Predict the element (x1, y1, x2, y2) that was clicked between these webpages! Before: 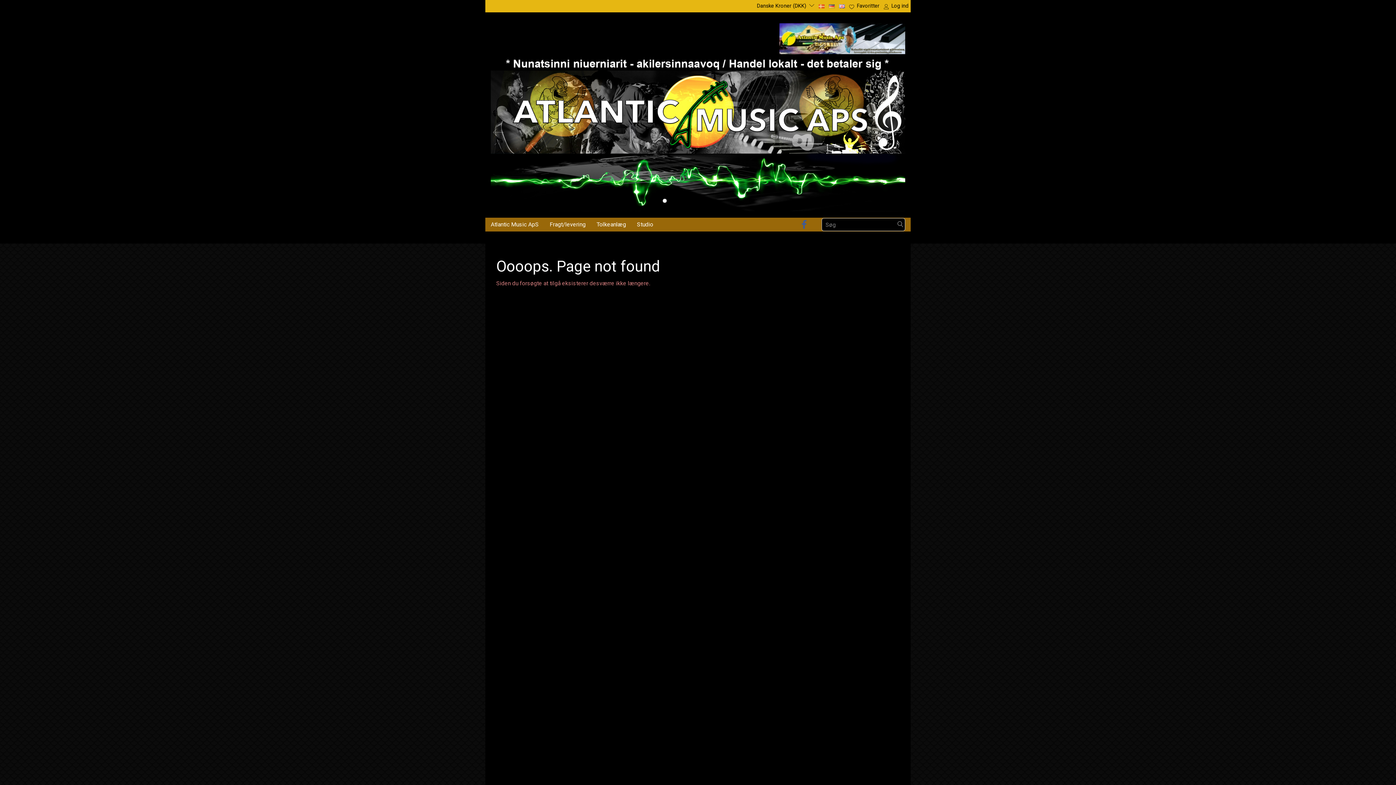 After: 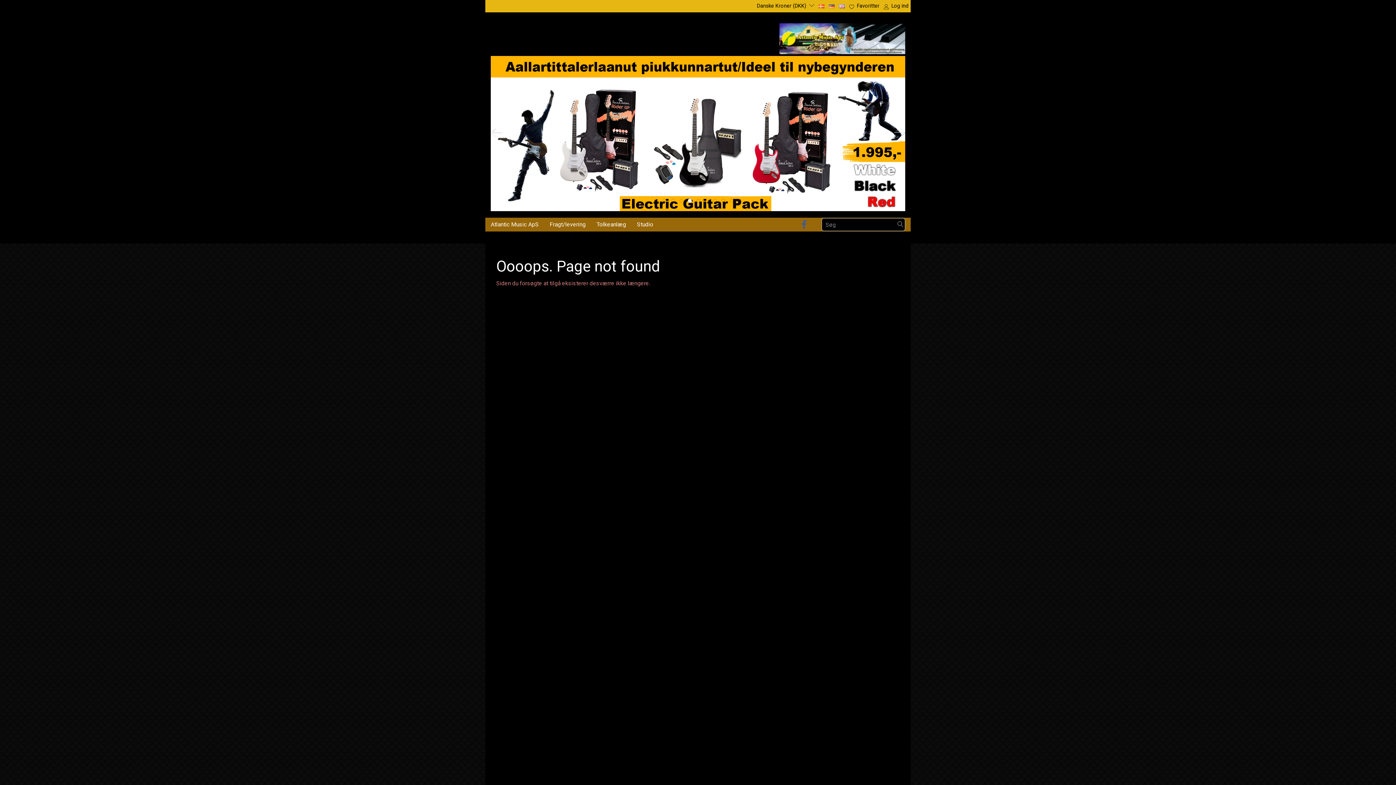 Action: label: 5 bbox: (687, 198, 691, 202)